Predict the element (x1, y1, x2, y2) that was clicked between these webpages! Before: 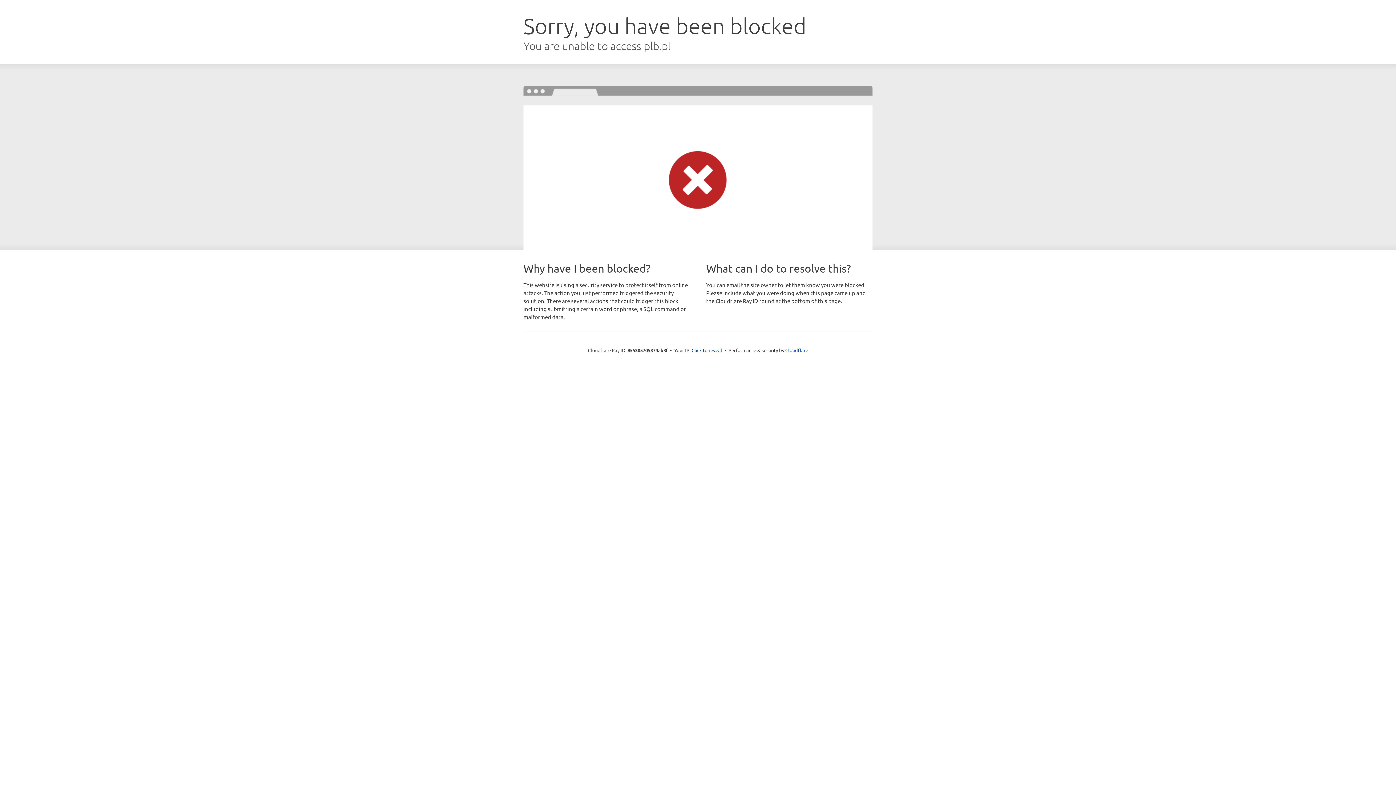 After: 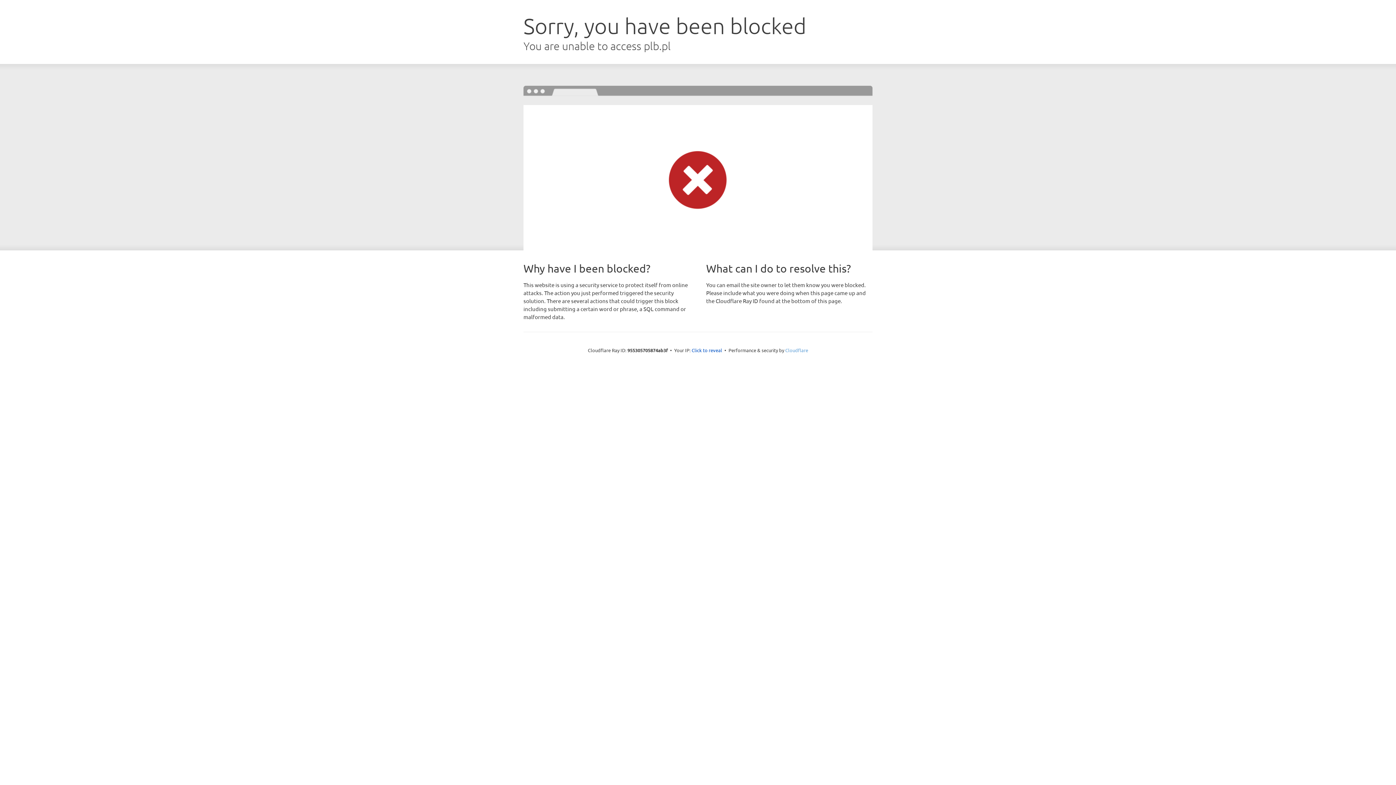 Action: label: Cloudflare bbox: (785, 347, 808, 353)